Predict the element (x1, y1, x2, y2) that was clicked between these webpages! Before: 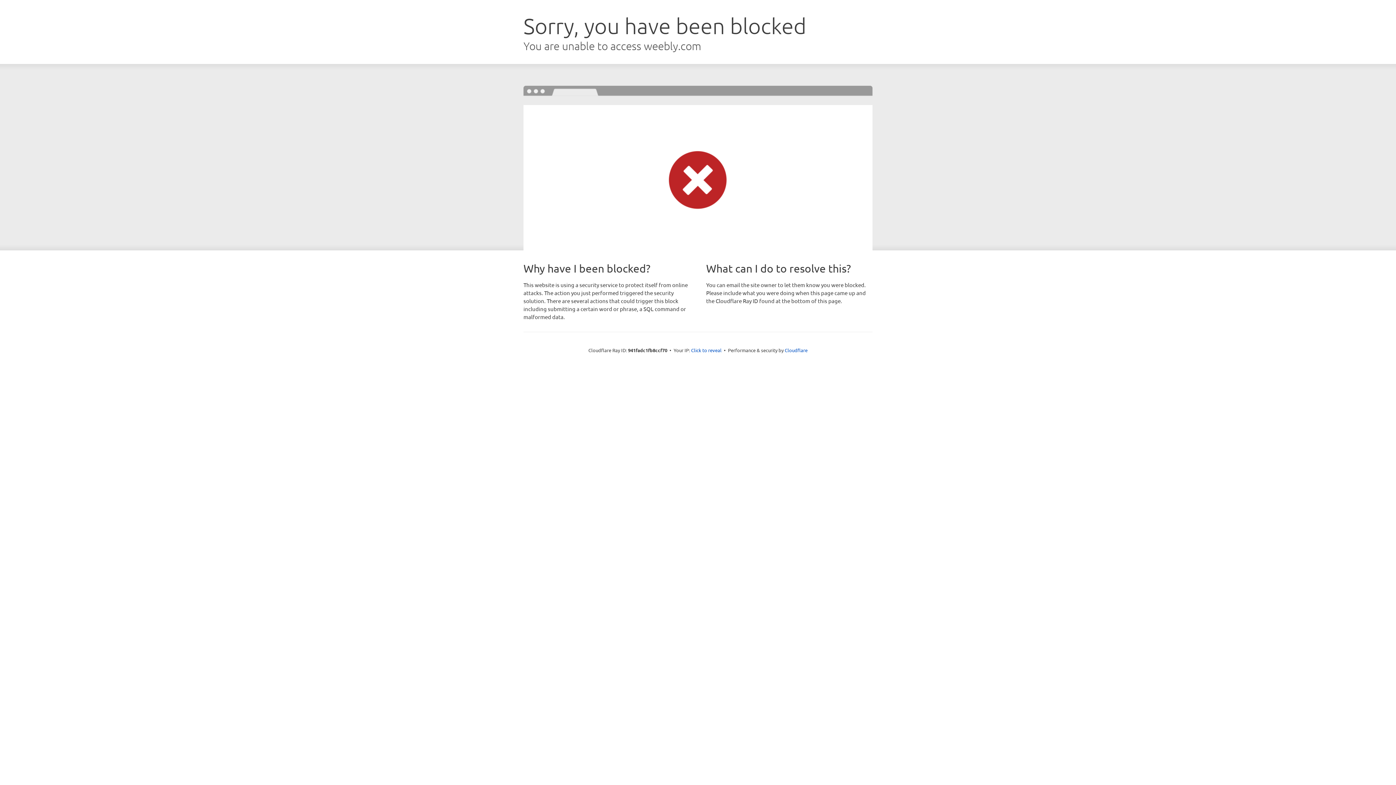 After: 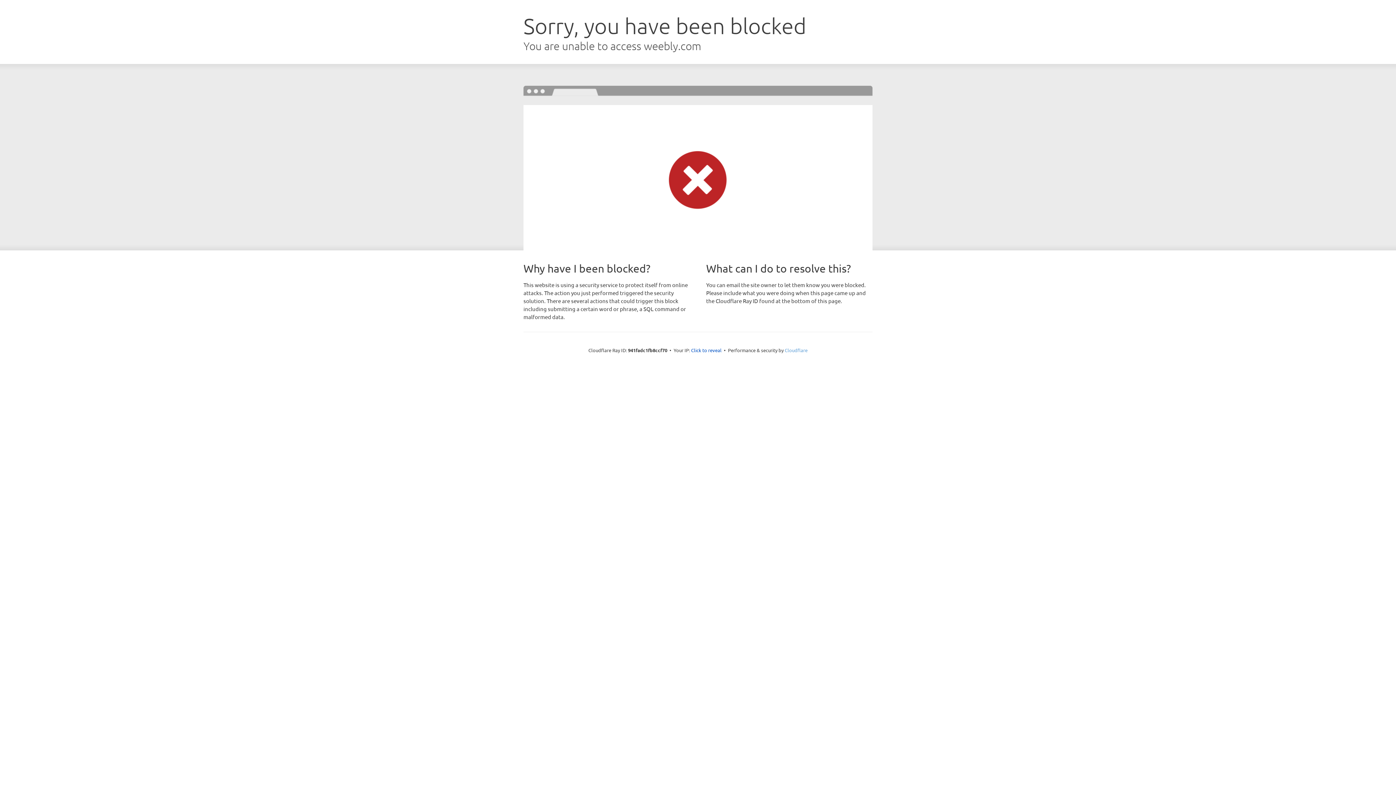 Action: label: Cloudflare bbox: (784, 347, 807, 353)